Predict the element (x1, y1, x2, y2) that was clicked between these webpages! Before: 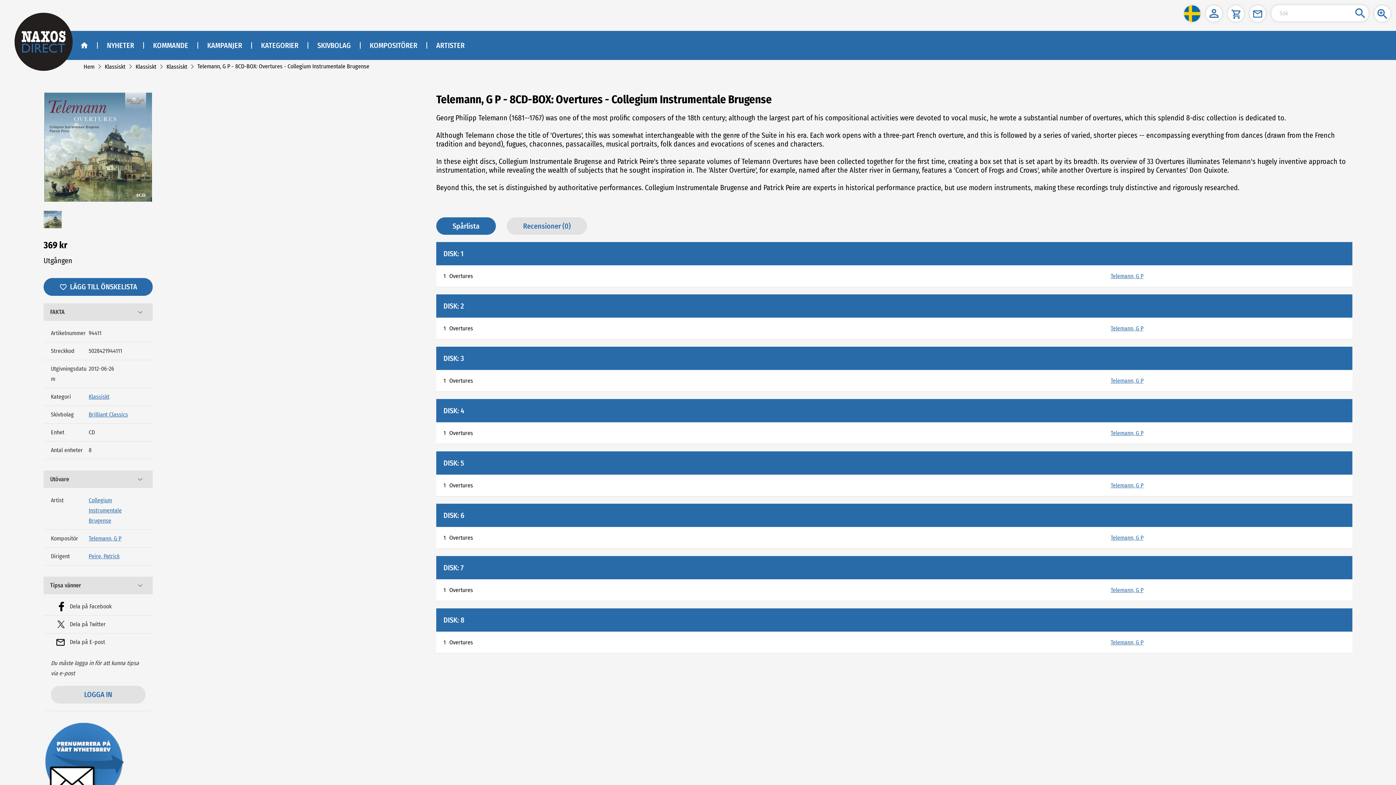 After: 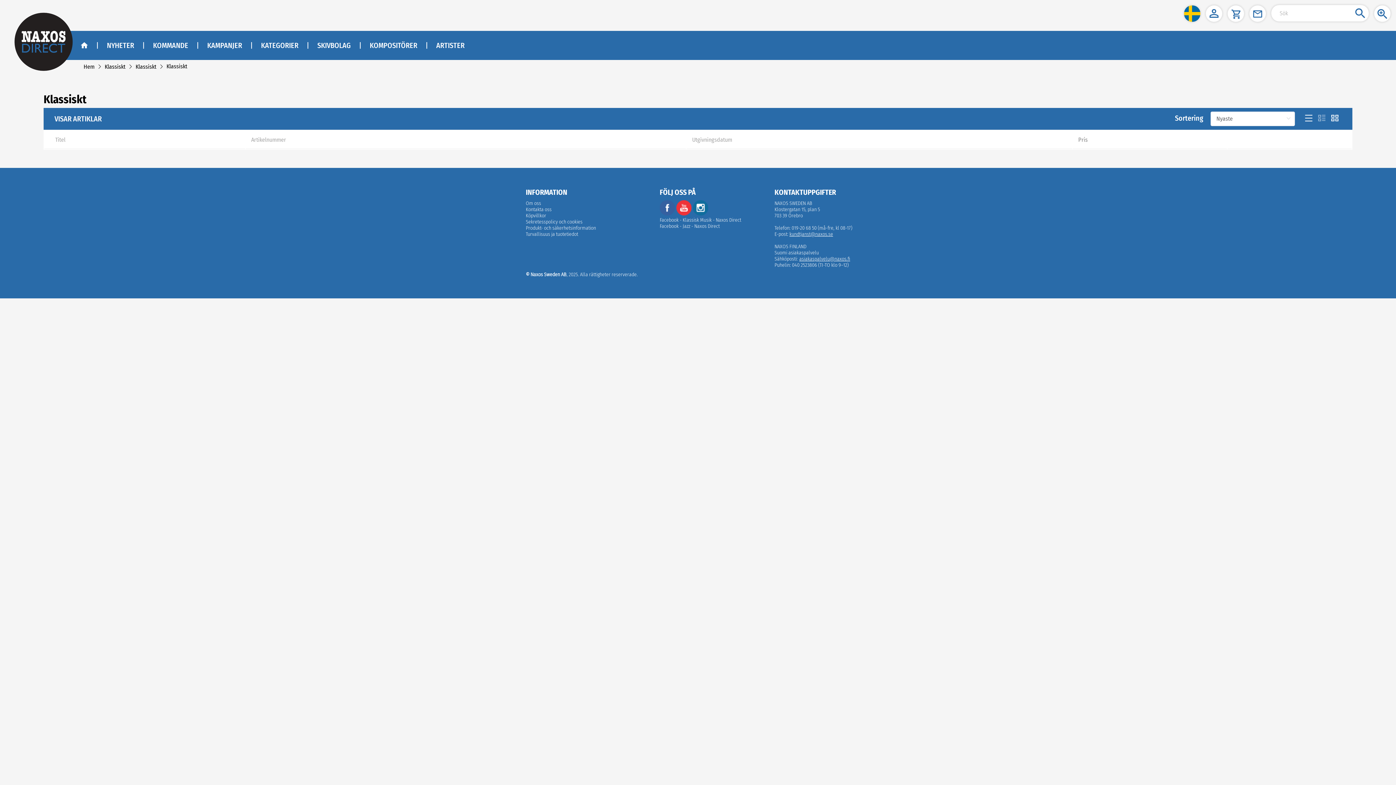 Action: label: Klassiskt bbox: (104, 63, 125, 70)